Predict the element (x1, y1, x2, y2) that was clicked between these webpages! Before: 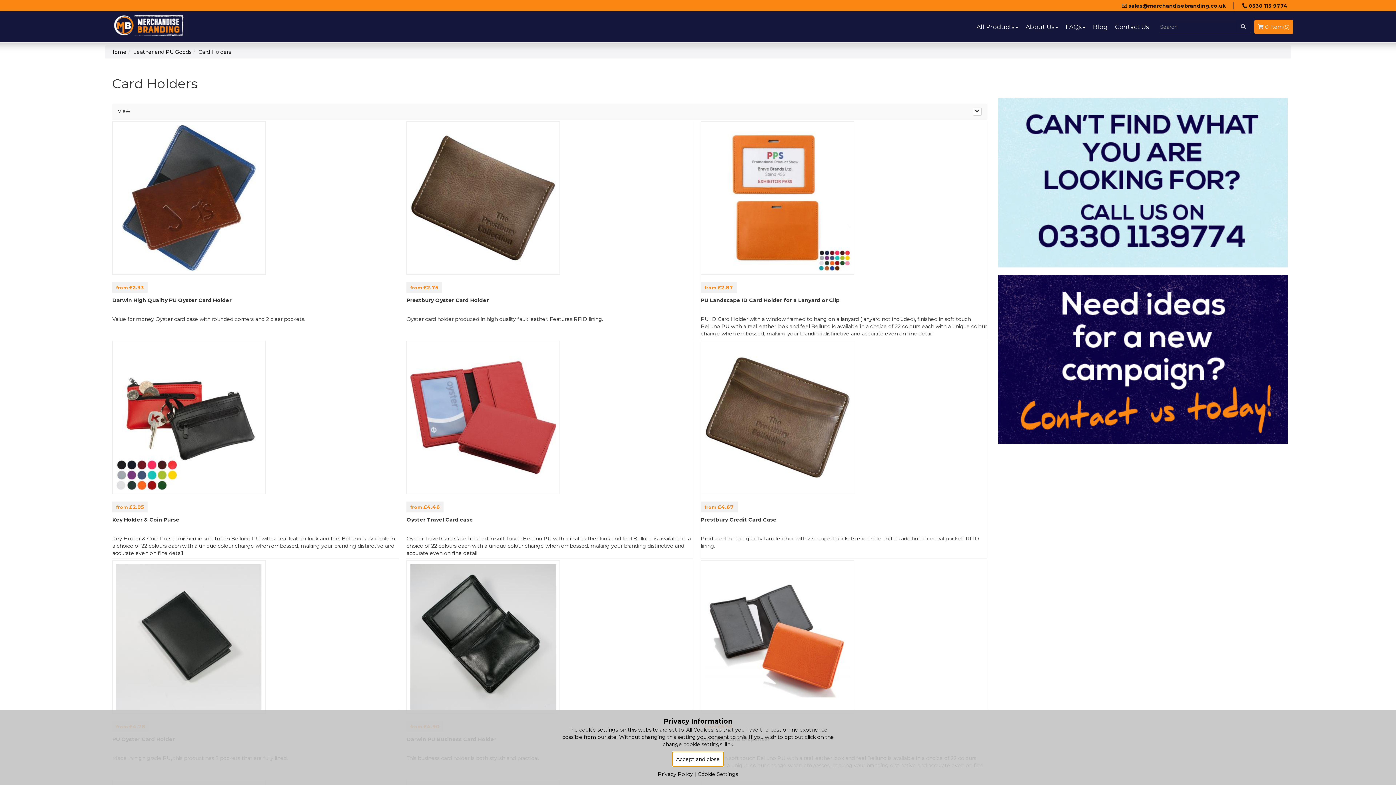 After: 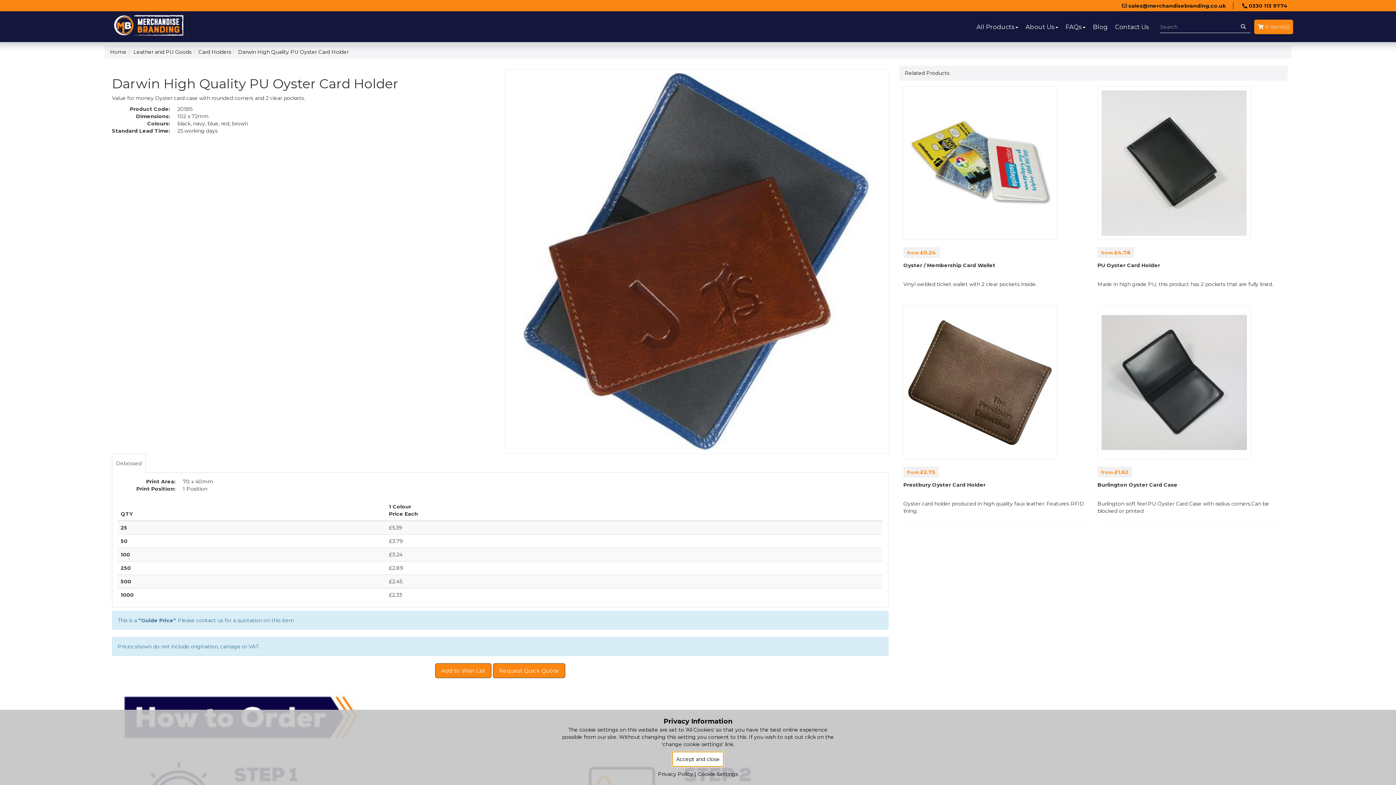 Action: bbox: (112, 296, 398, 312) label: Darwin High Quality PU Oyster Card Holder